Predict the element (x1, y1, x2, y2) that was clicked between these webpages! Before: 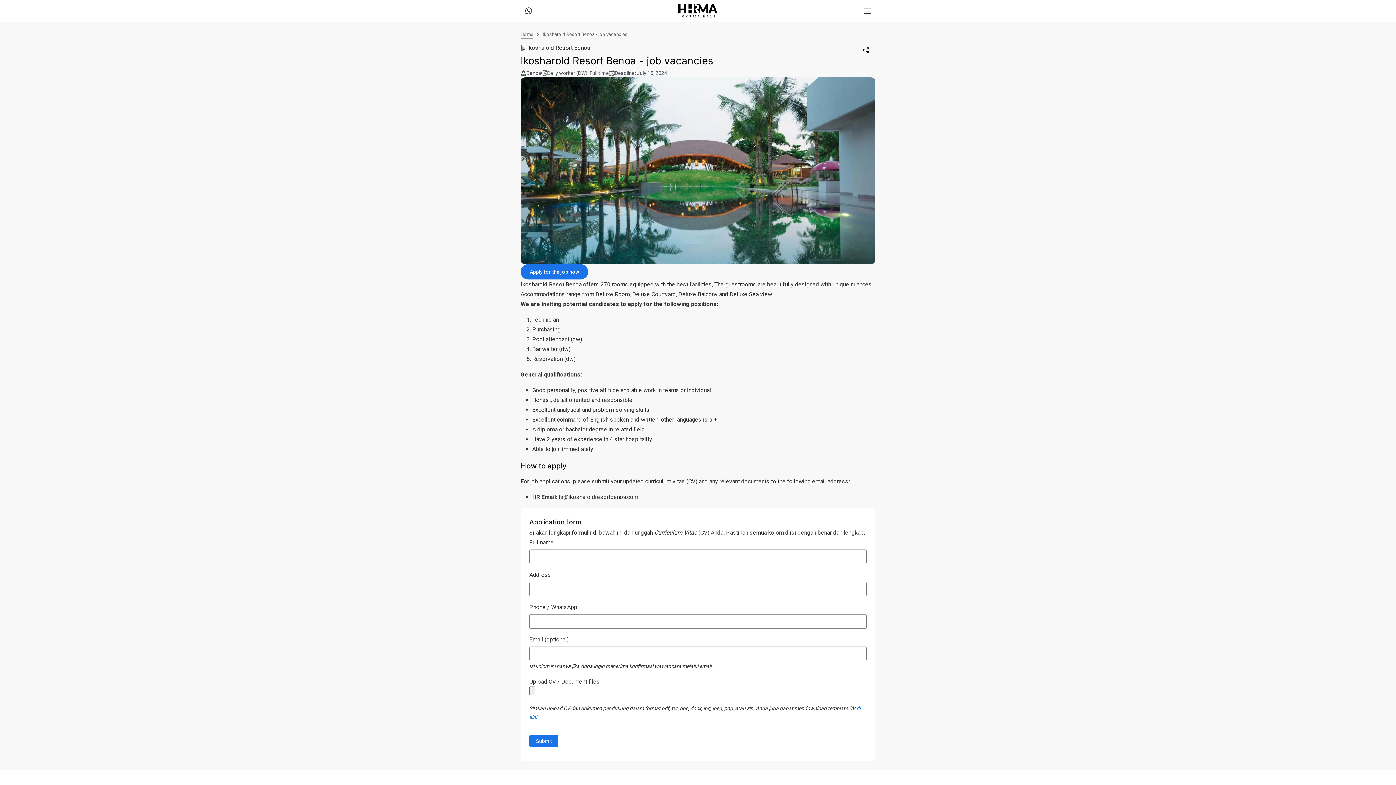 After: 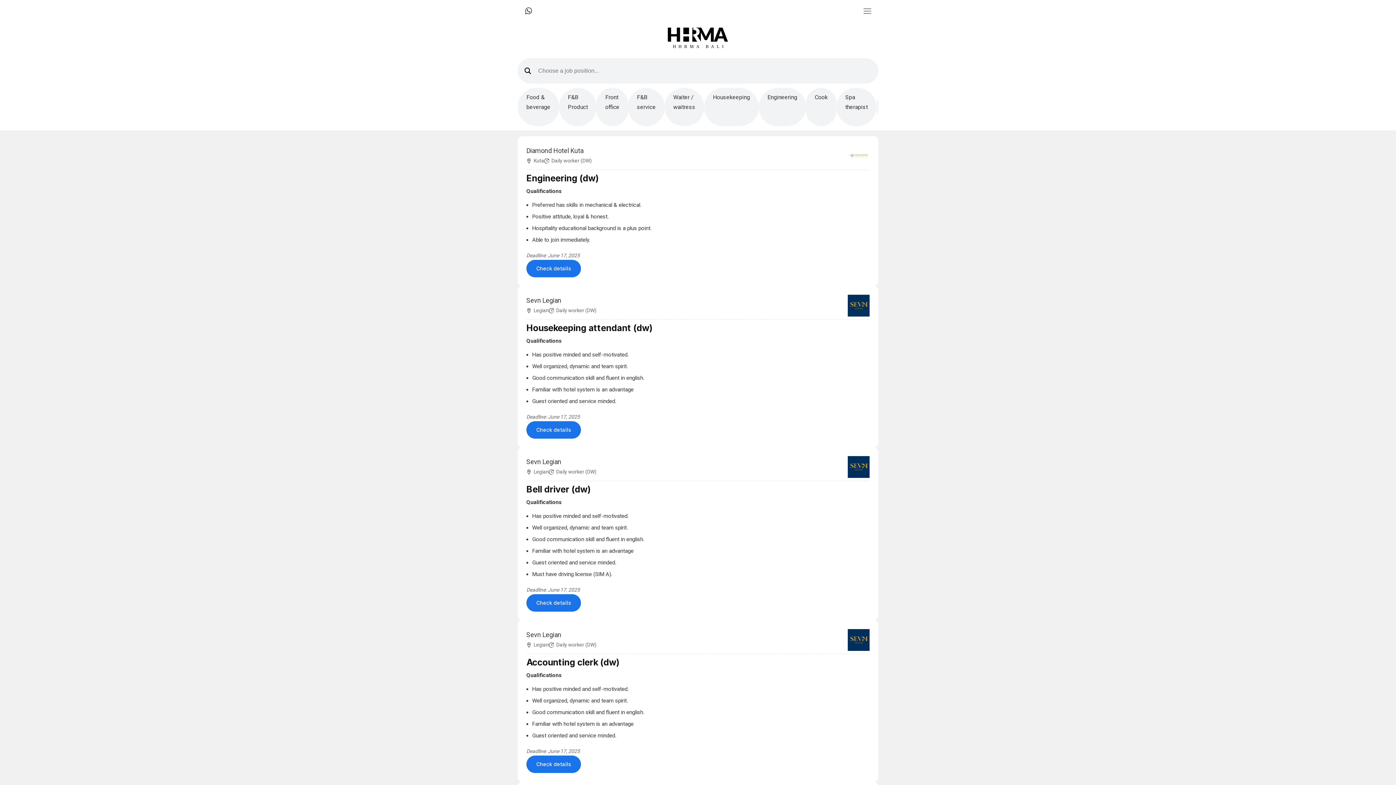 Action: bbox: (520, 31, 533, 38) label: Home